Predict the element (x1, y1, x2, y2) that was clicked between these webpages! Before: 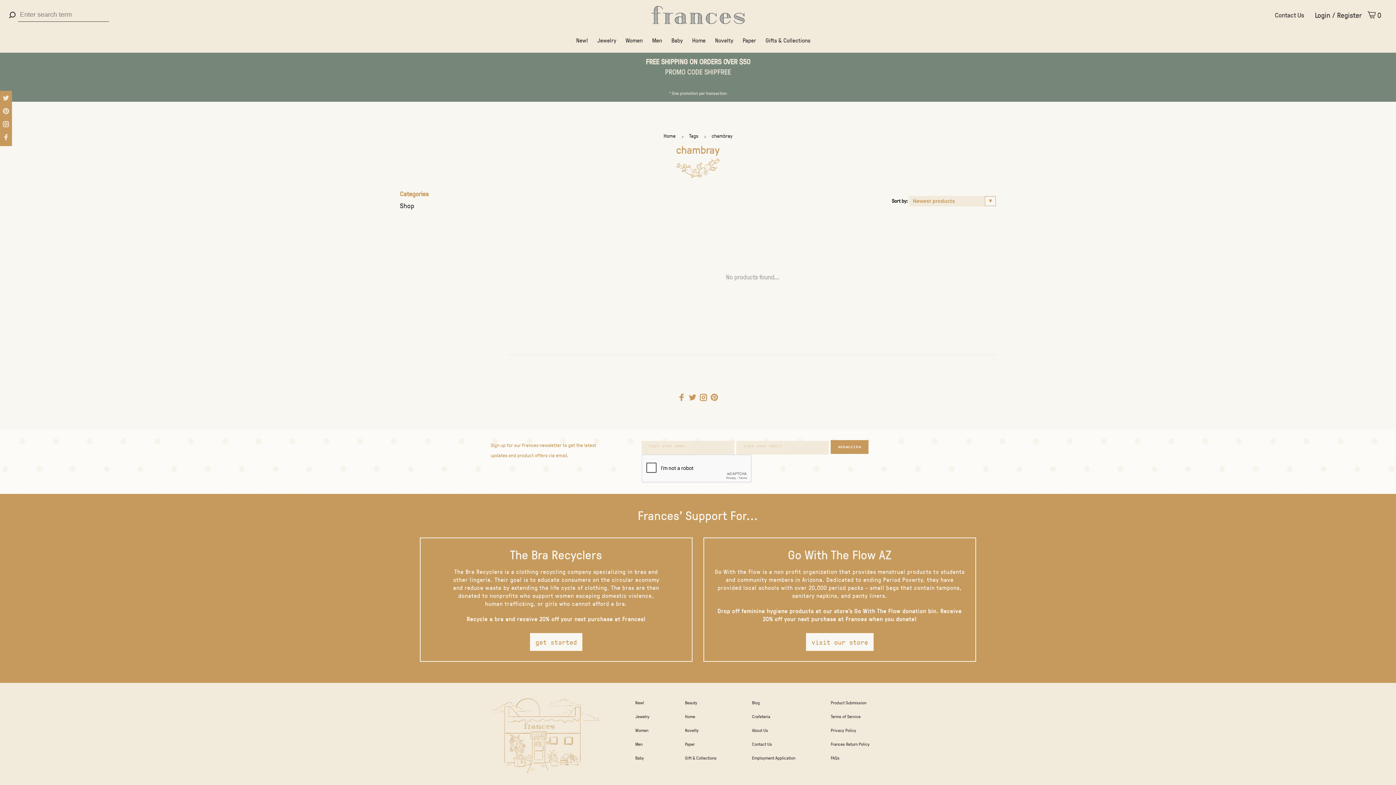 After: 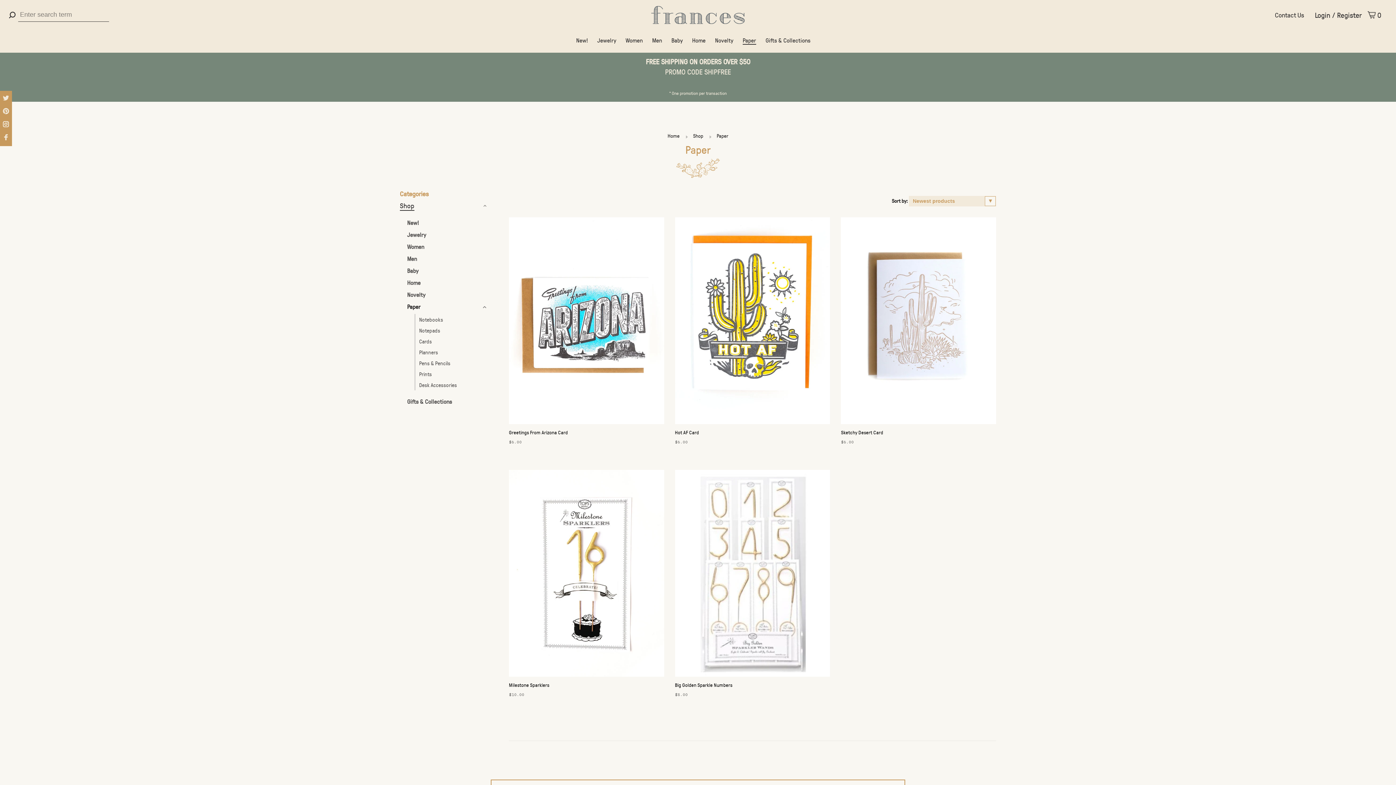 Action: label: Paper bbox: (742, 36, 756, 44)